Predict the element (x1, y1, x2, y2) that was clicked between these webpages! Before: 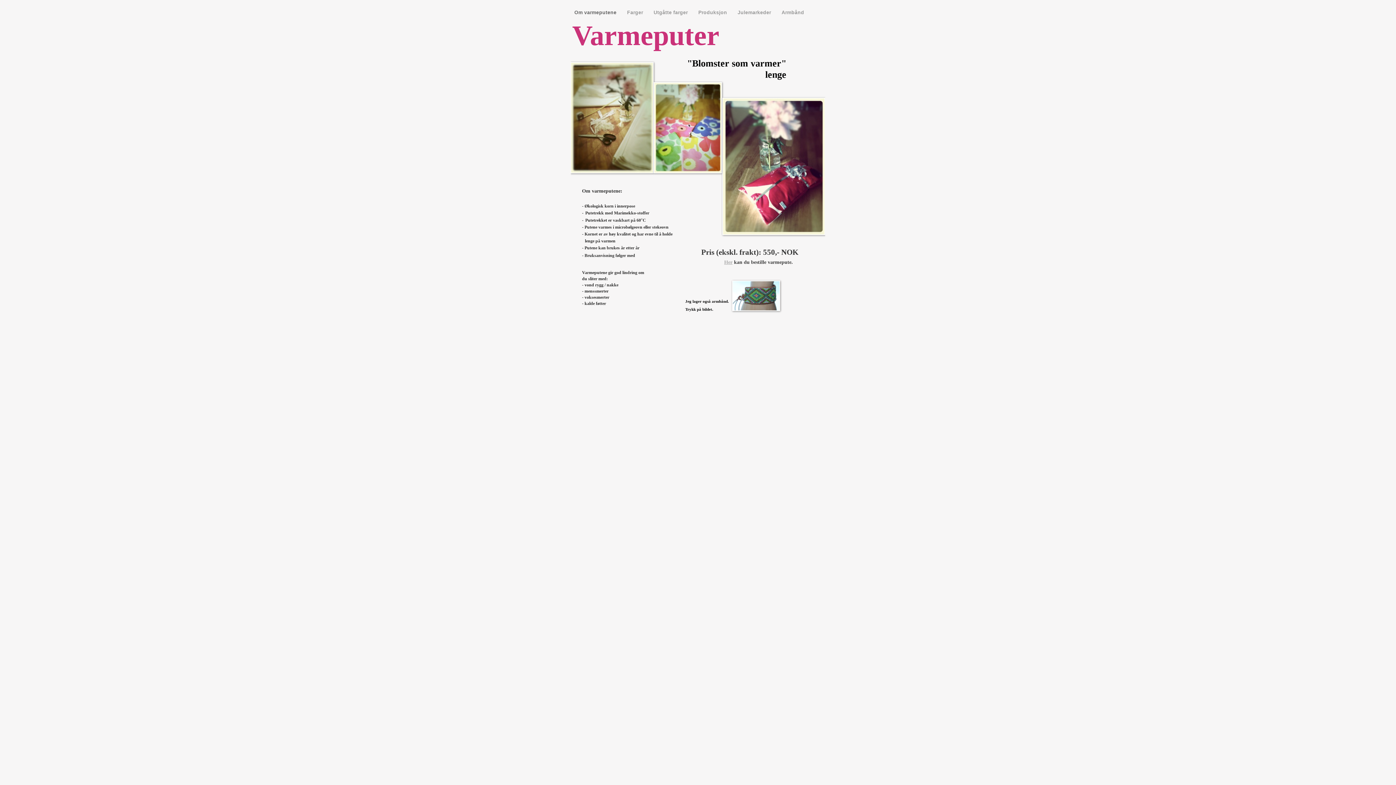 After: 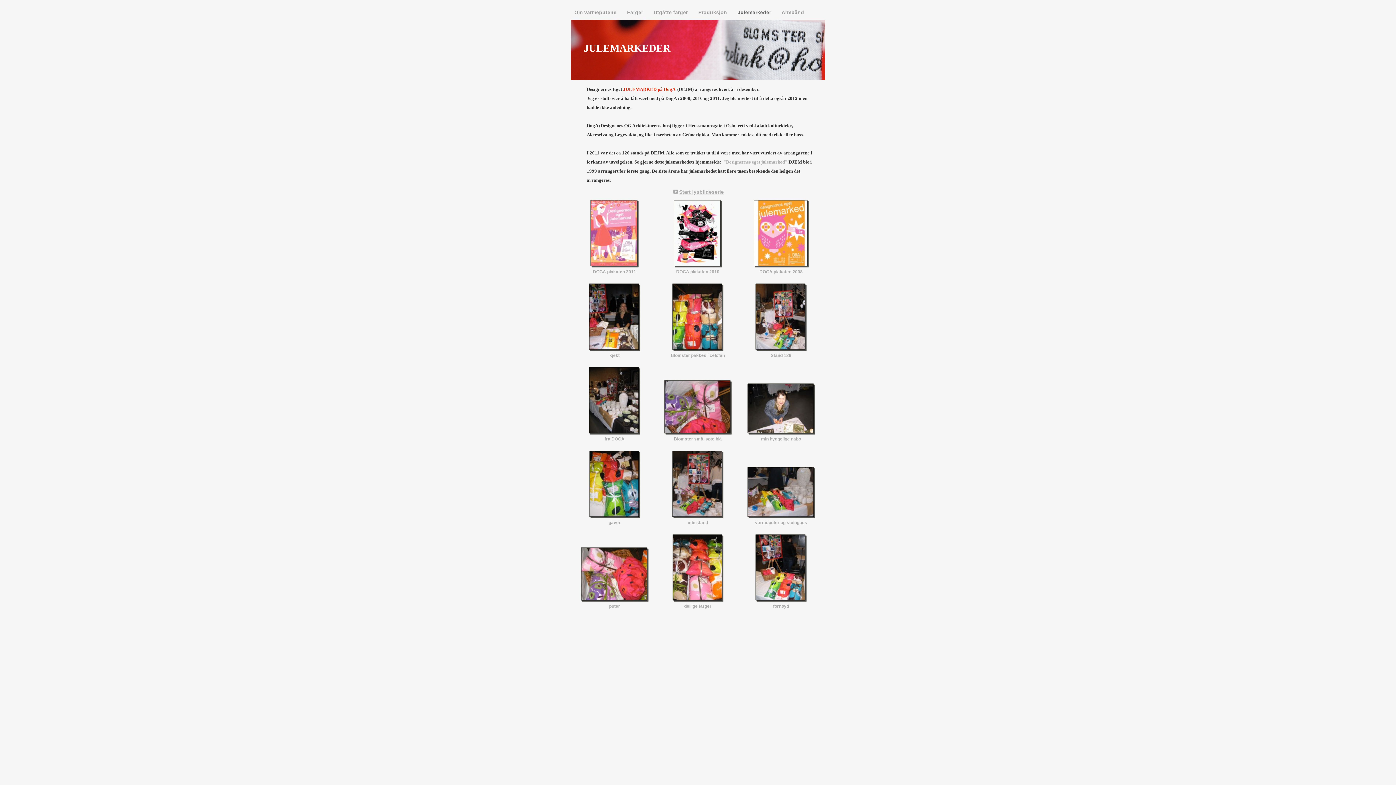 Action: label: Julemarkeder  bbox: (737, 9, 772, 15)